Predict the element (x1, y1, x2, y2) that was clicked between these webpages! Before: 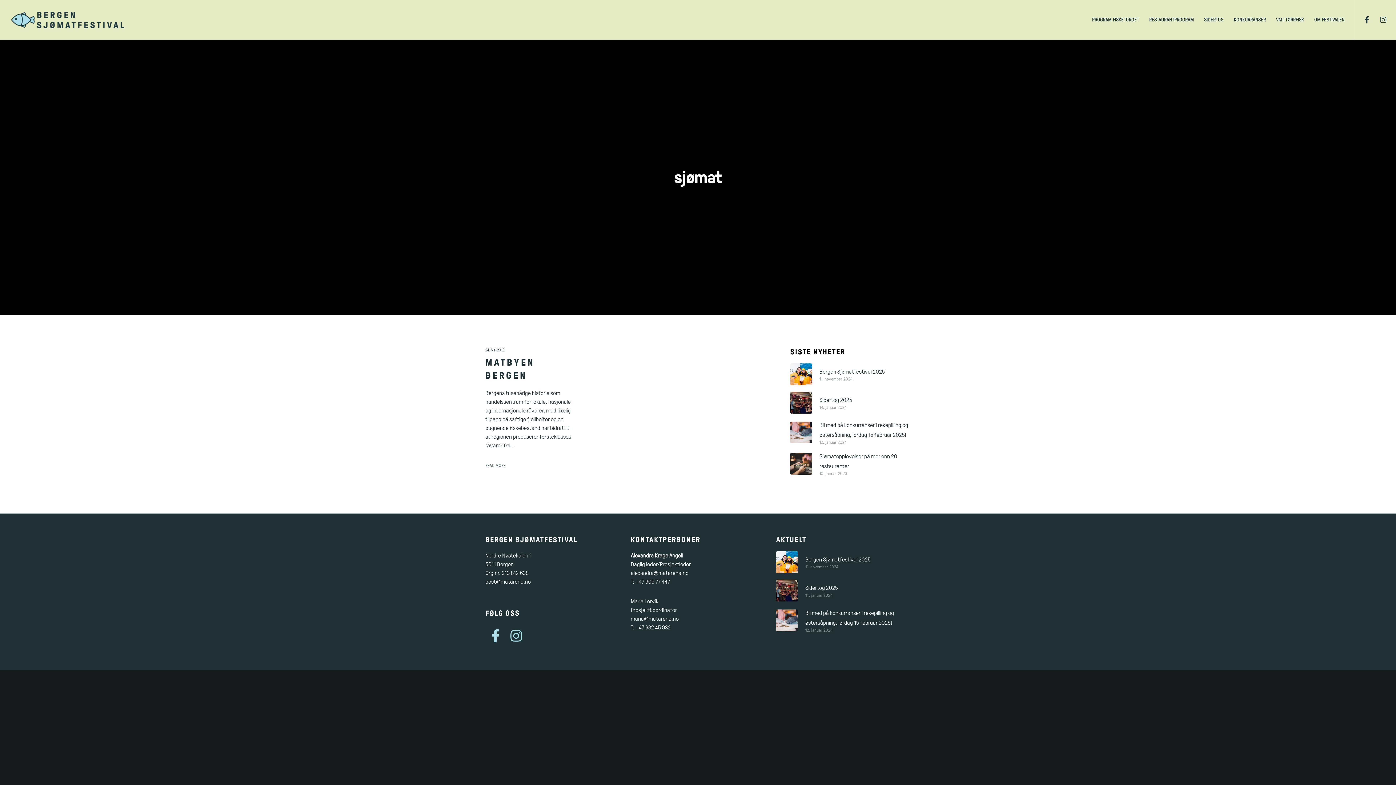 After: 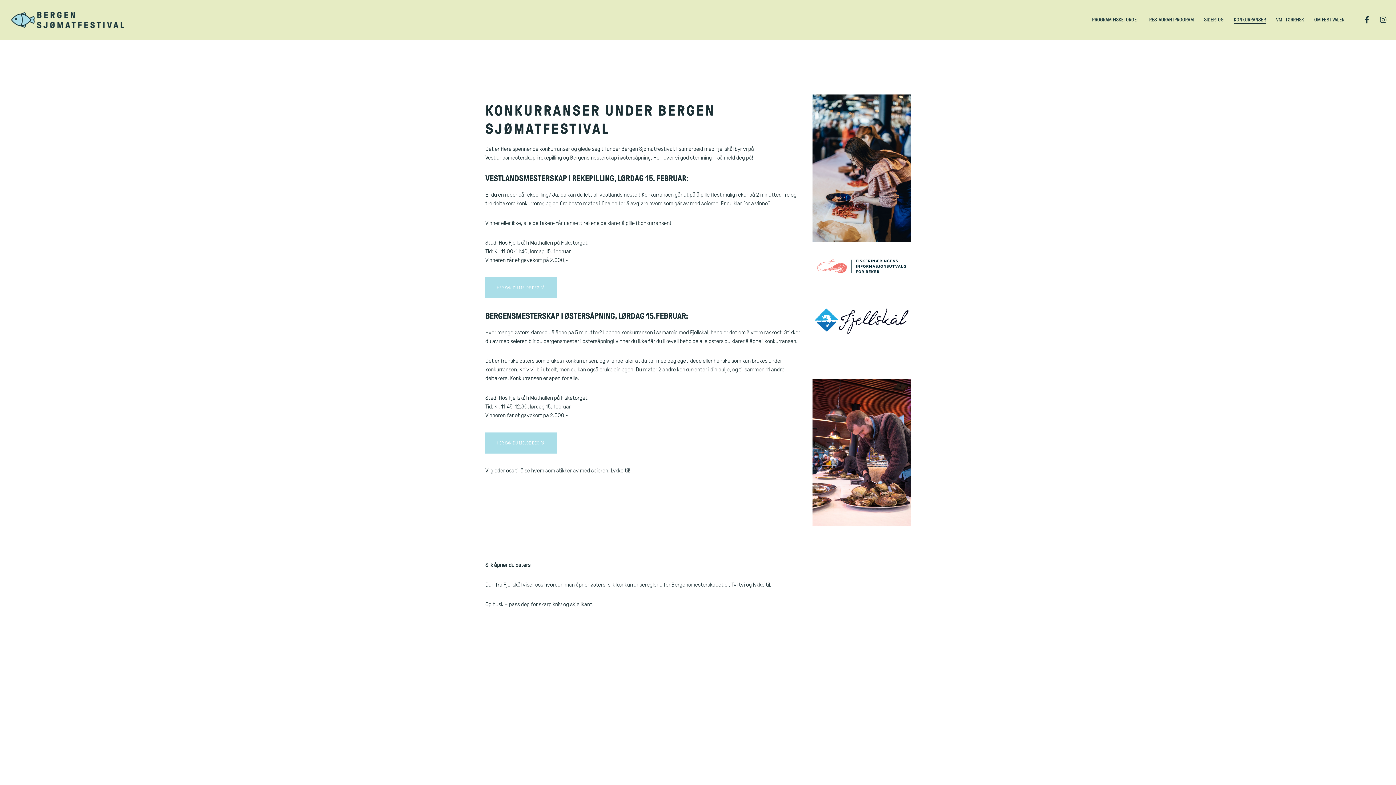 Action: bbox: (1224, 0, 1266, 40) label: KONKURRANSER